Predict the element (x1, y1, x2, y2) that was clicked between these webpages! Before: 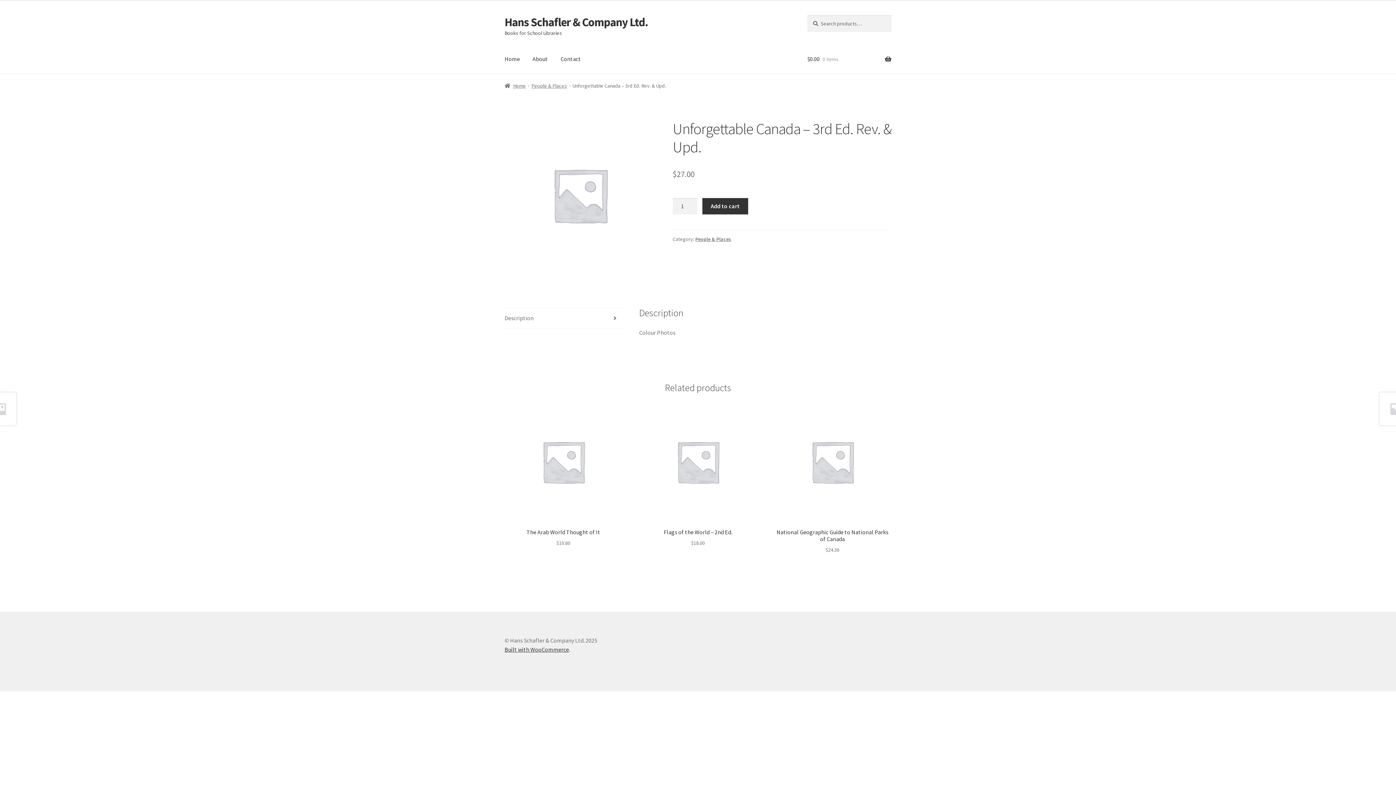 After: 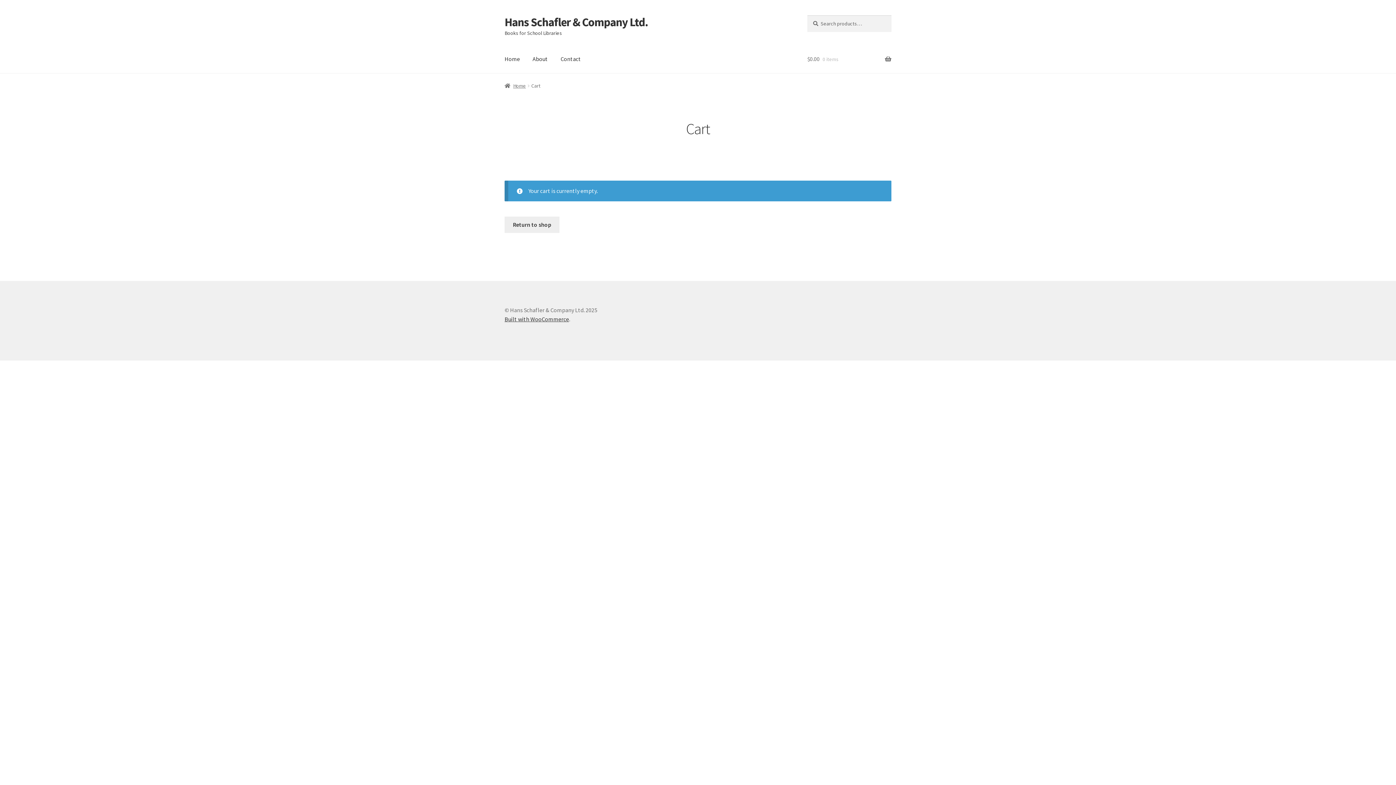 Action: bbox: (807, 45, 891, 73) label: $0.00 0 items